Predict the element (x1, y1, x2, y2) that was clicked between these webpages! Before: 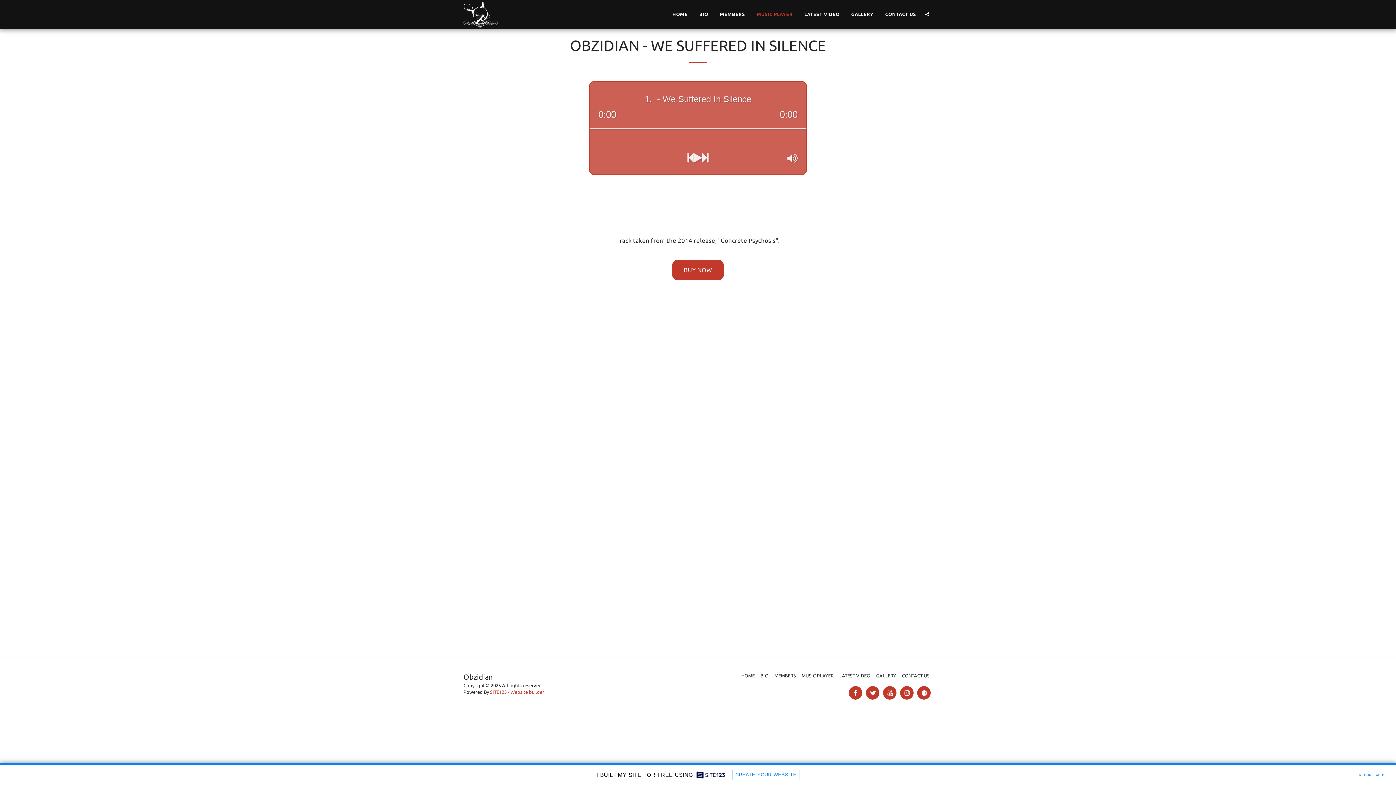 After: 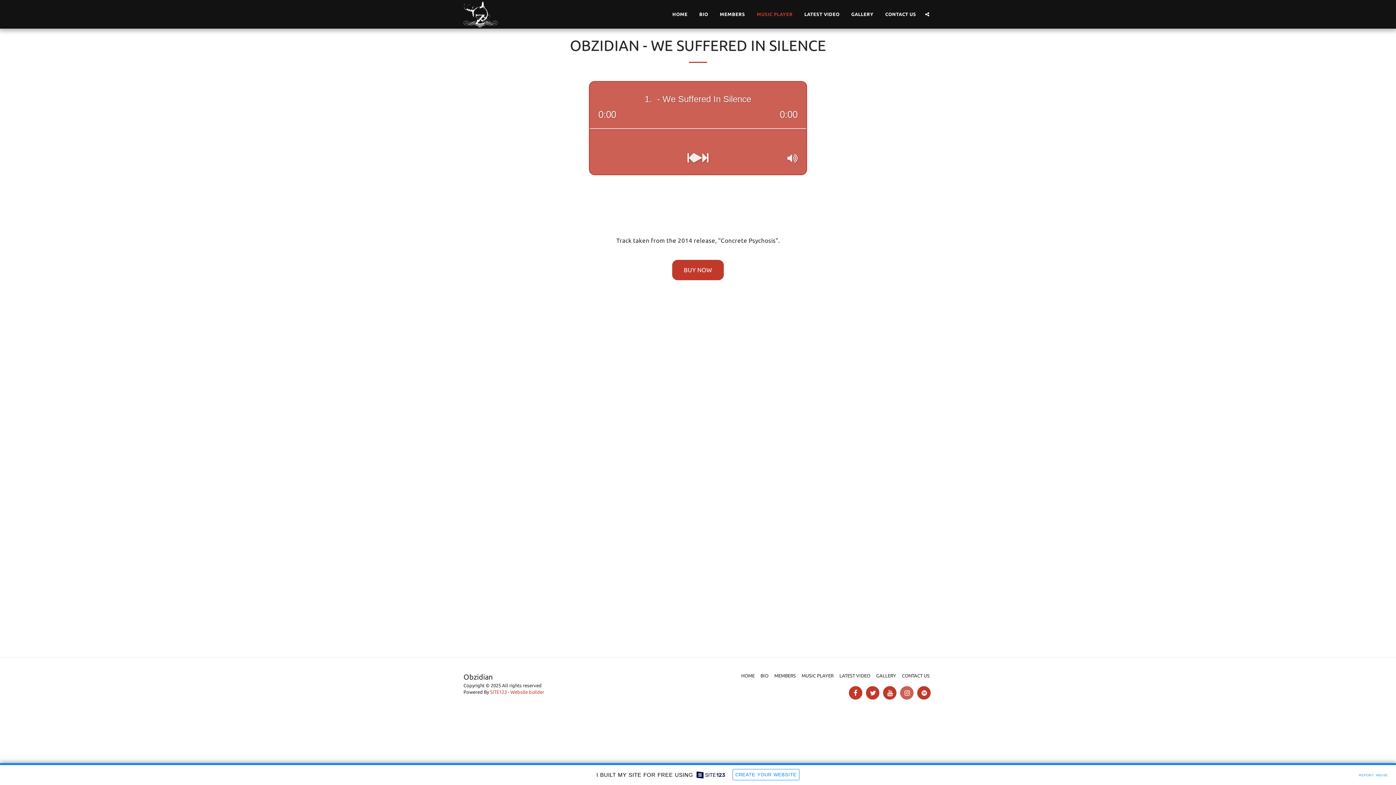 Action: bbox: (900, 686, 913, 700) label:  